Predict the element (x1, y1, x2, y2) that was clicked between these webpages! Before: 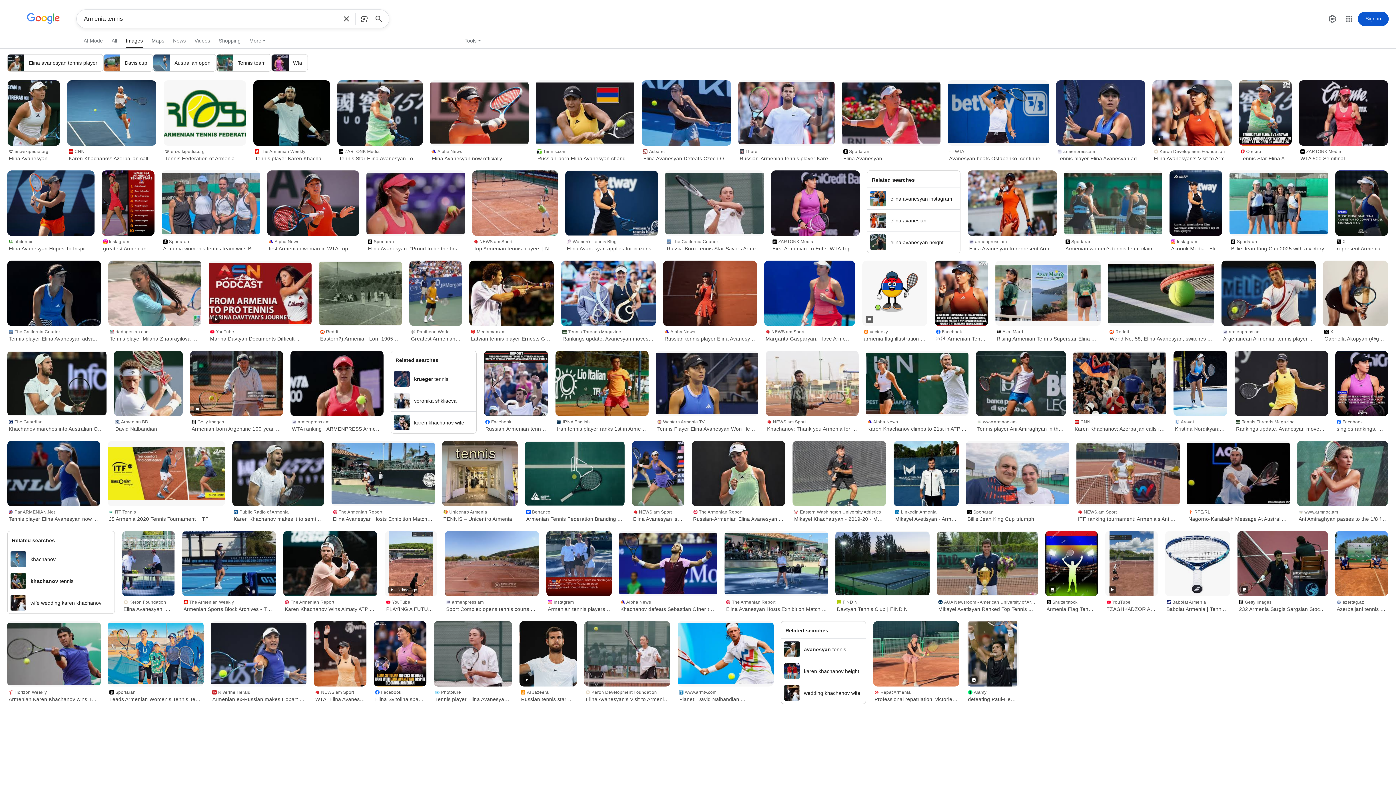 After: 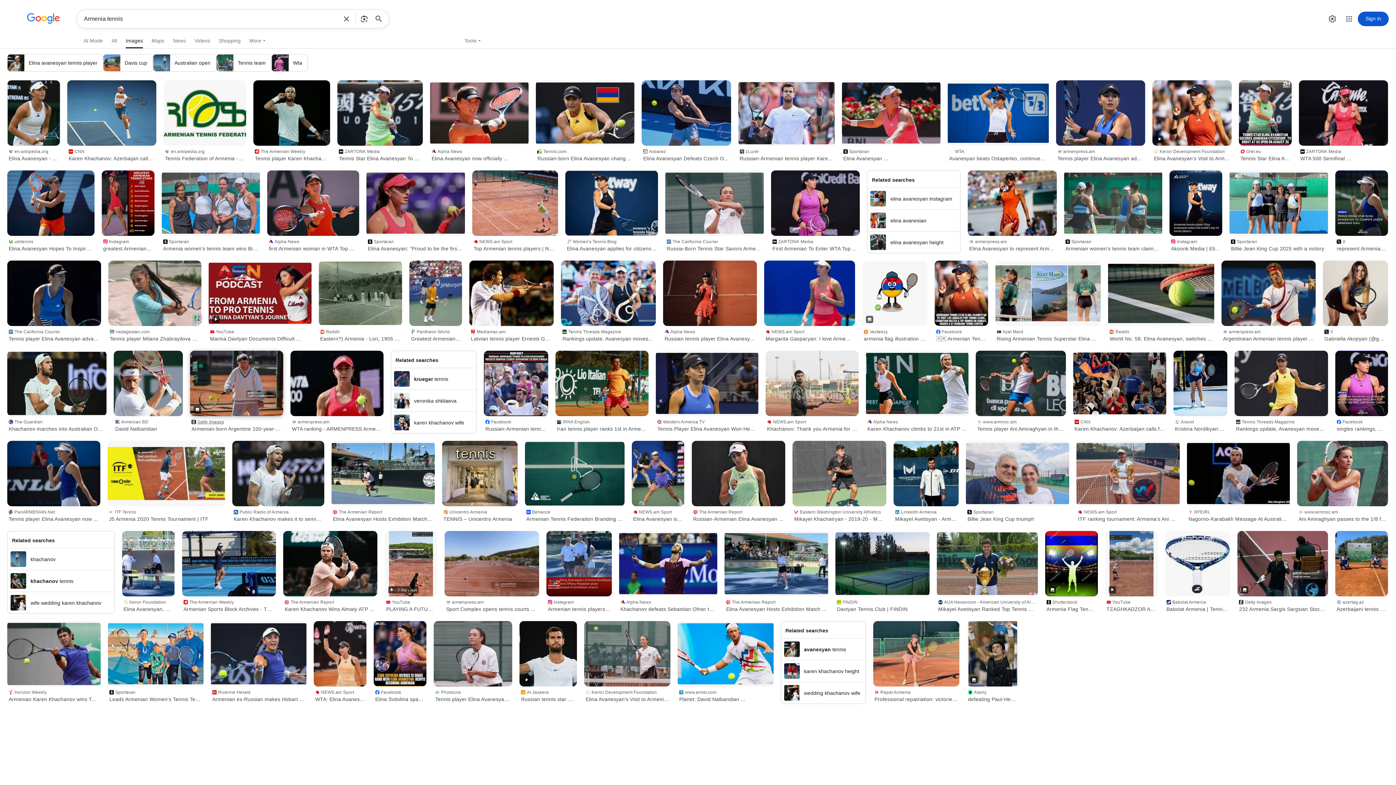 Action: label: Getty Images
Armenian-born Argentine 100-year-old ... bbox: (190, 416, 283, 433)